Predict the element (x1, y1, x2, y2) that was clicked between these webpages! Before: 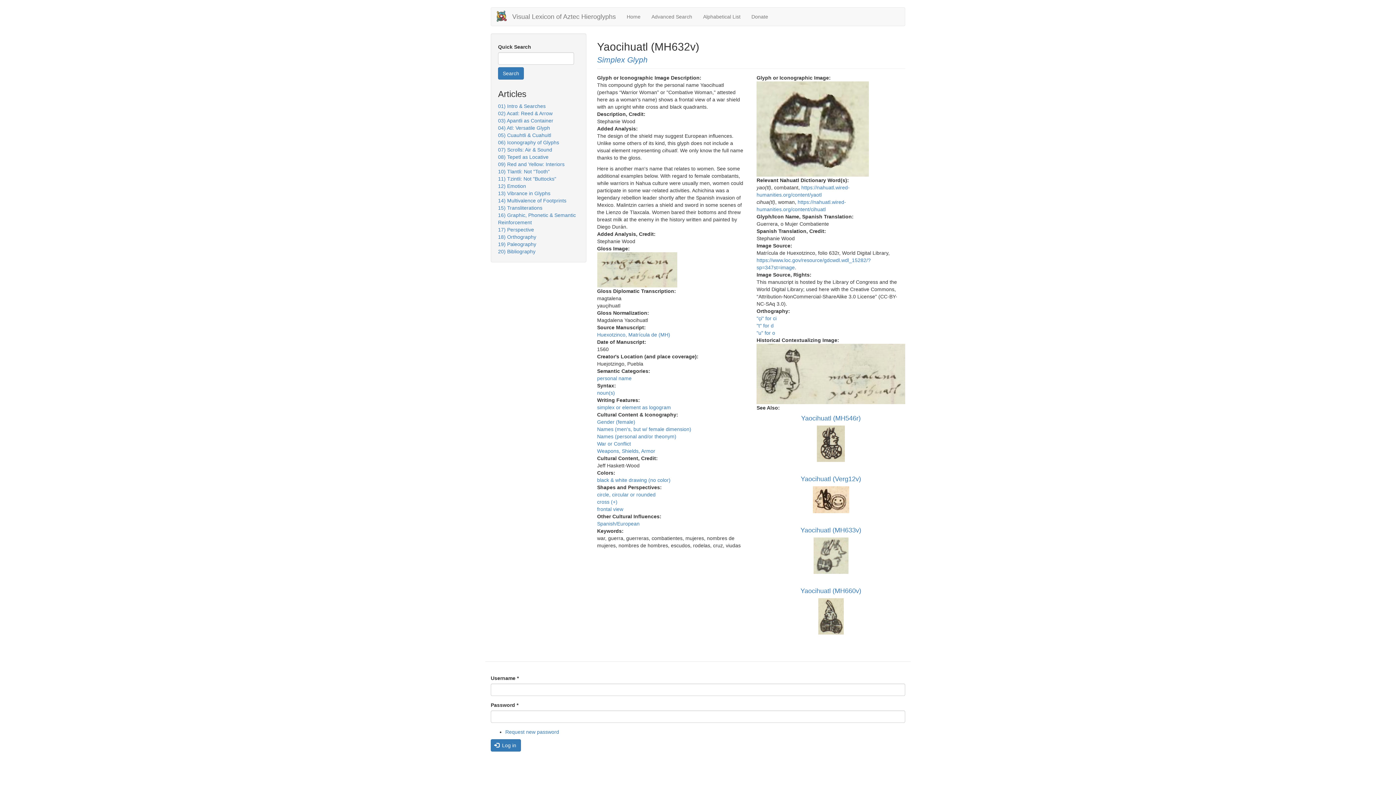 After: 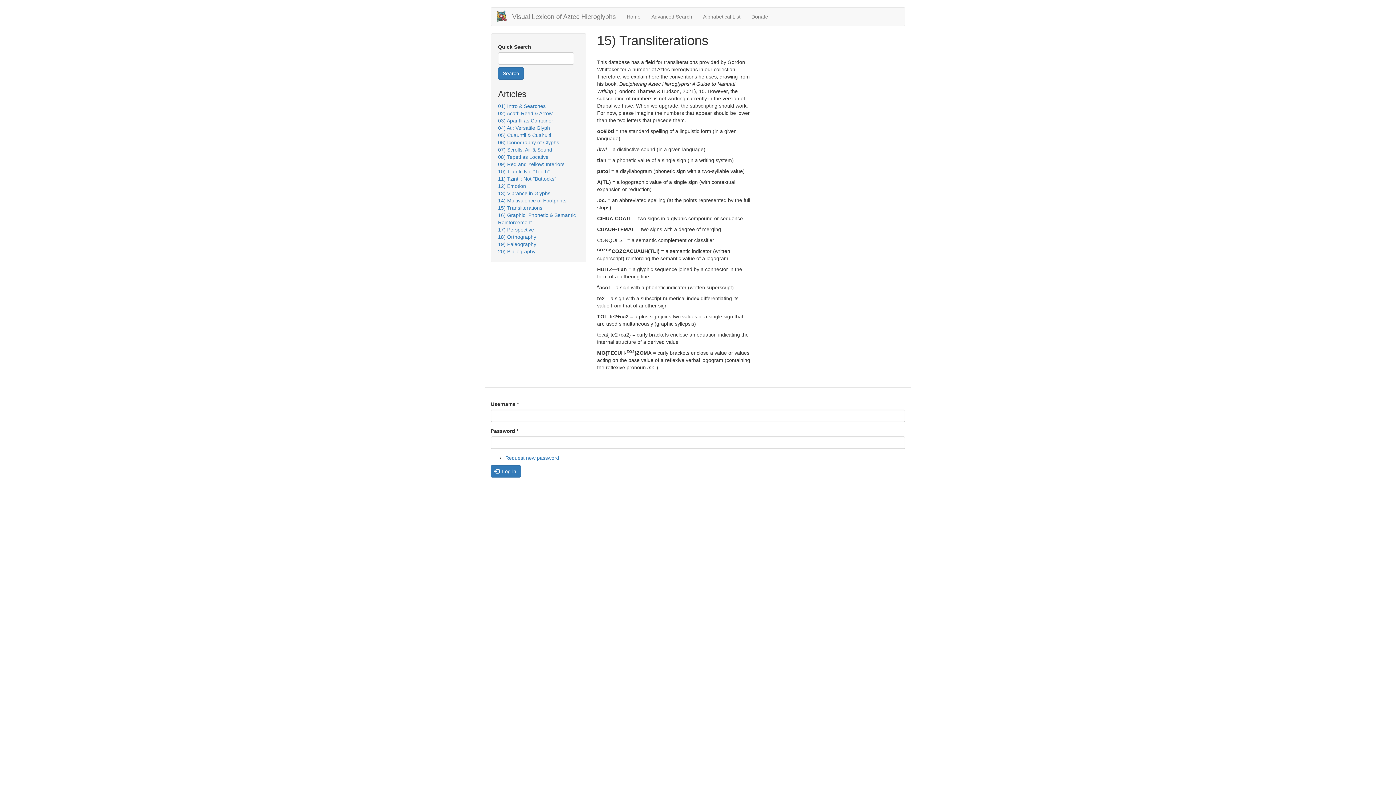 Action: bbox: (498, 205, 542, 210) label: 15) Transliterations